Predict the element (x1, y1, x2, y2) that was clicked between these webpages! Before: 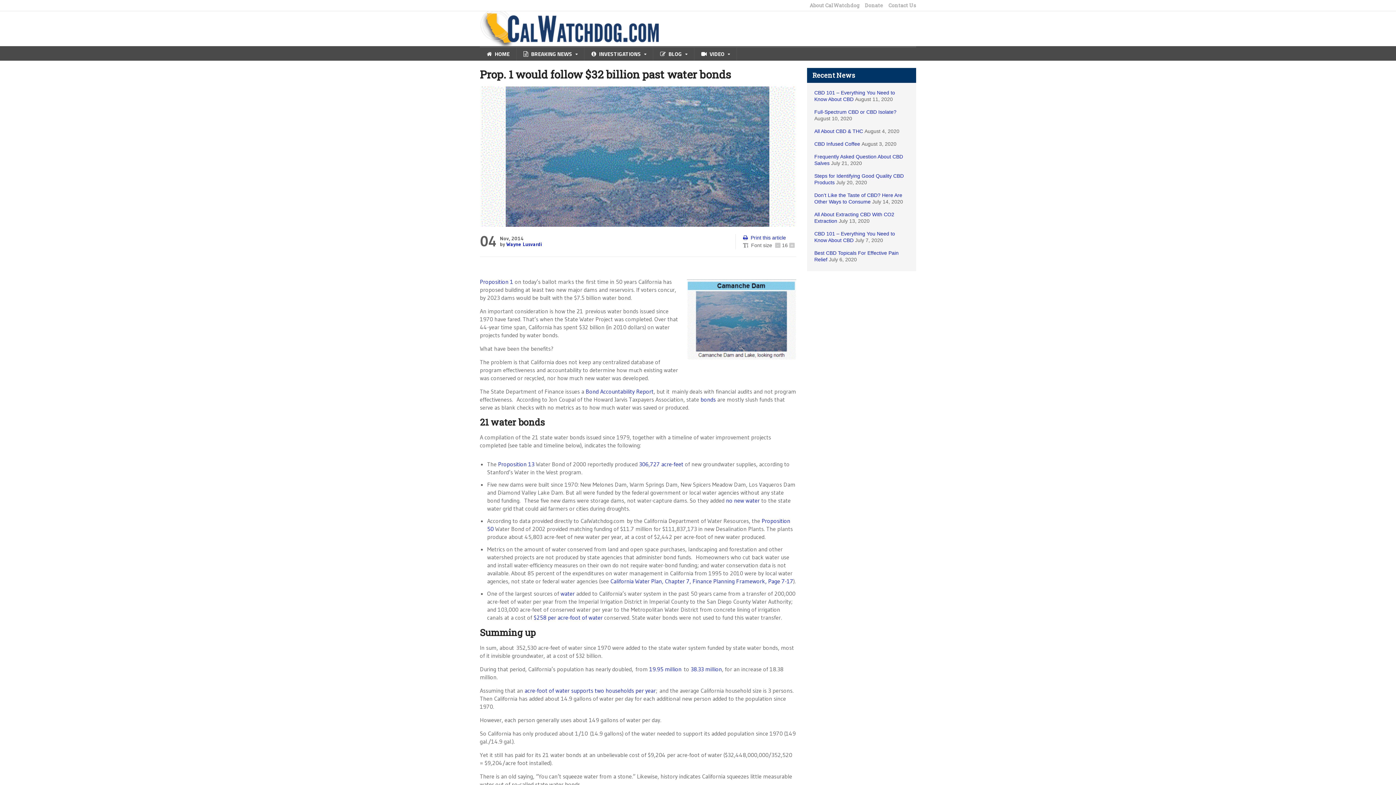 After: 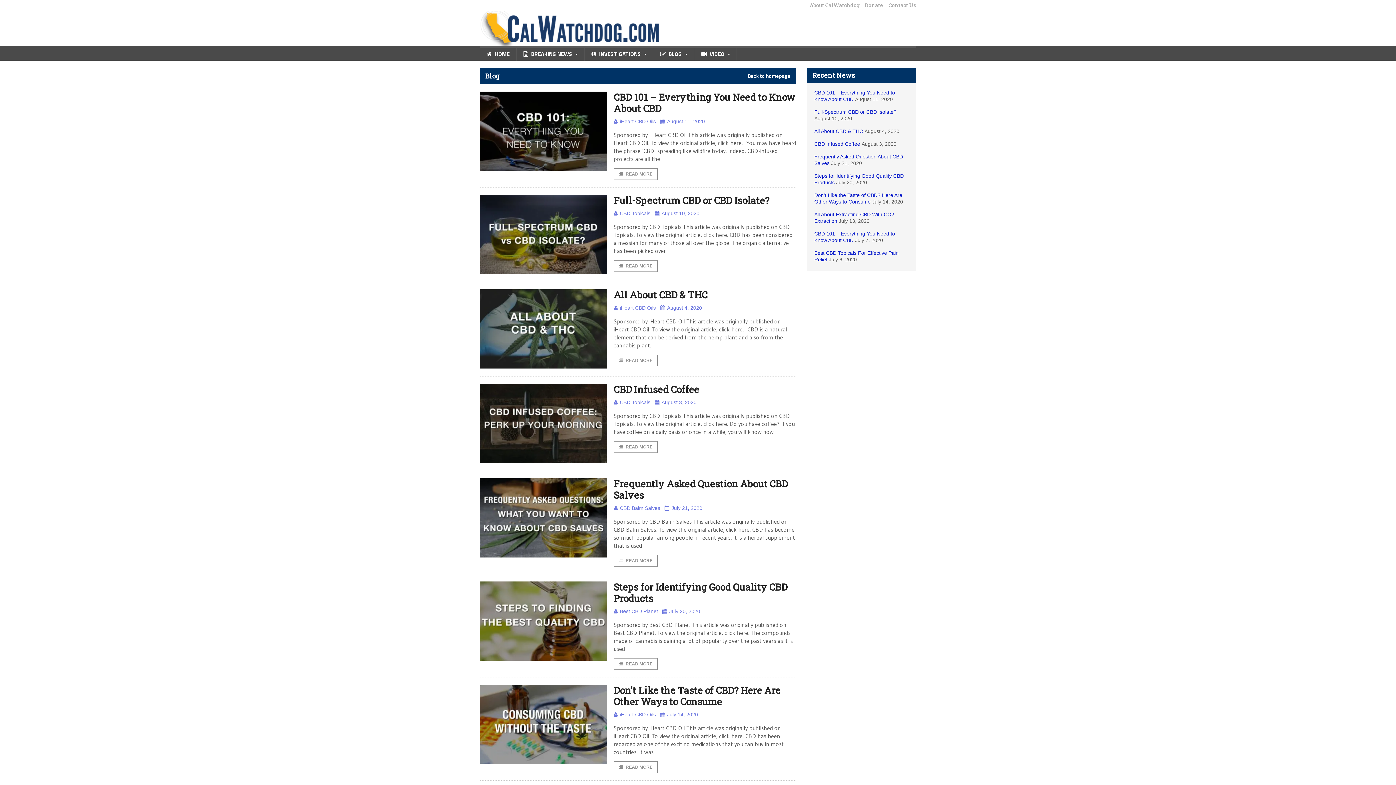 Action: bbox: (653, 47, 694, 60) label: BLOG